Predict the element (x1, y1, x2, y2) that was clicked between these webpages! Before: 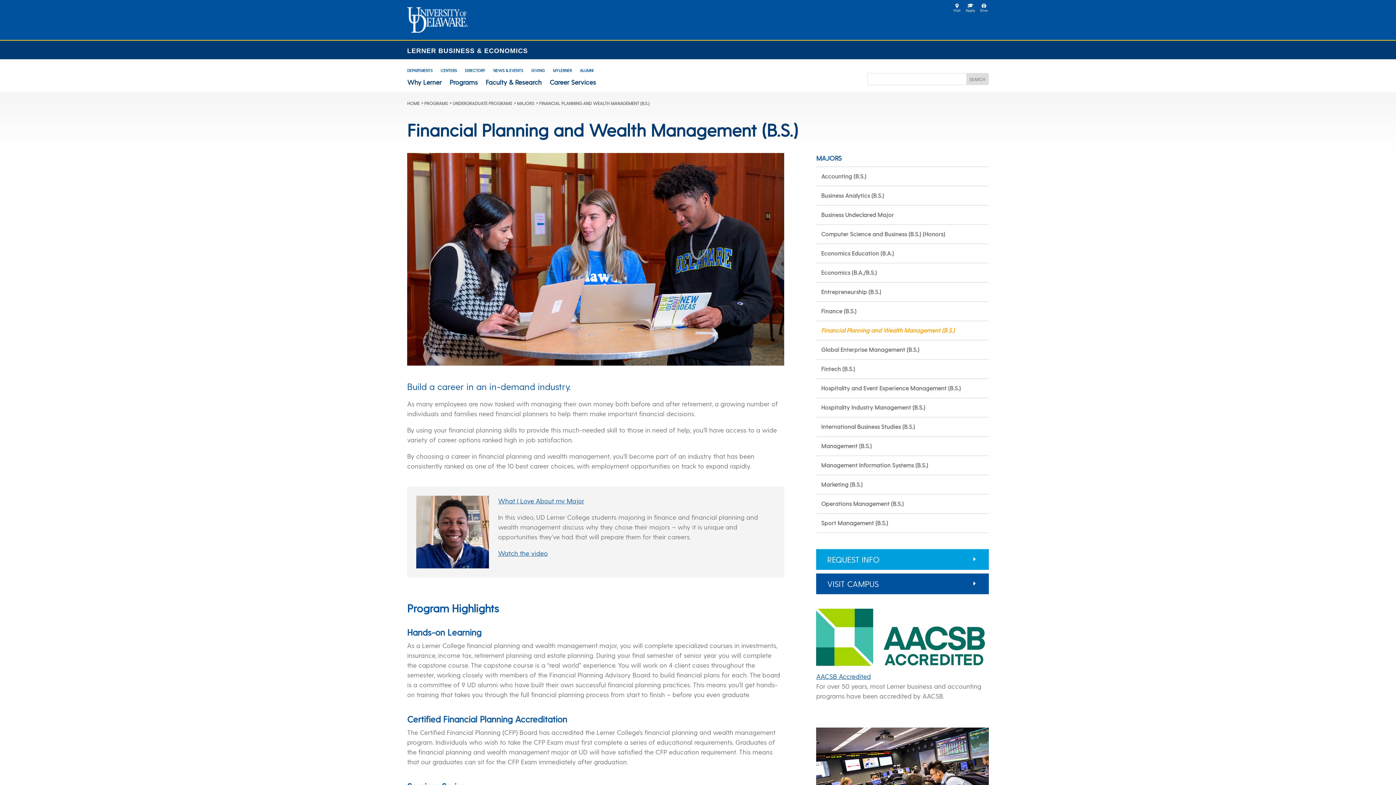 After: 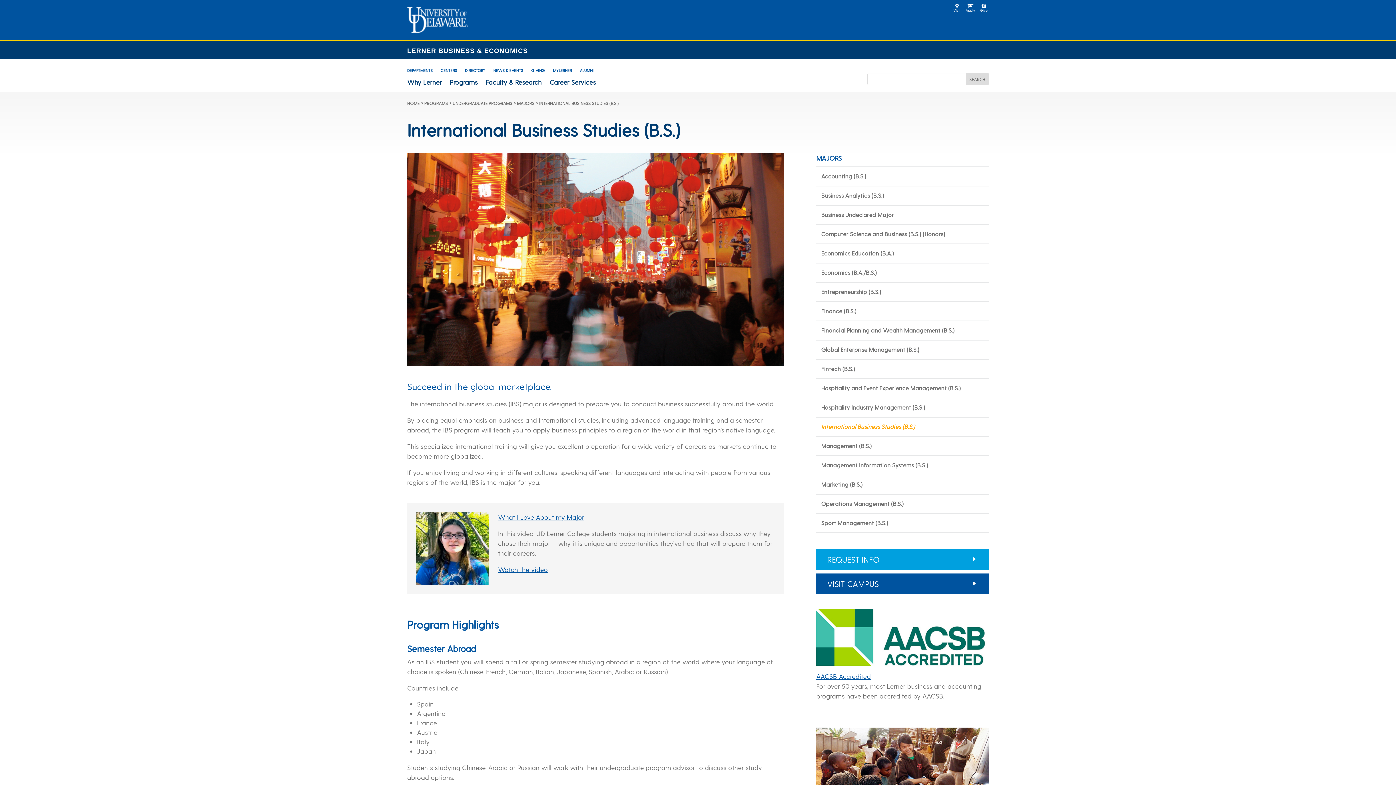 Action: bbox: (821, 422, 972, 431) label: International Business Studies (B.S.)